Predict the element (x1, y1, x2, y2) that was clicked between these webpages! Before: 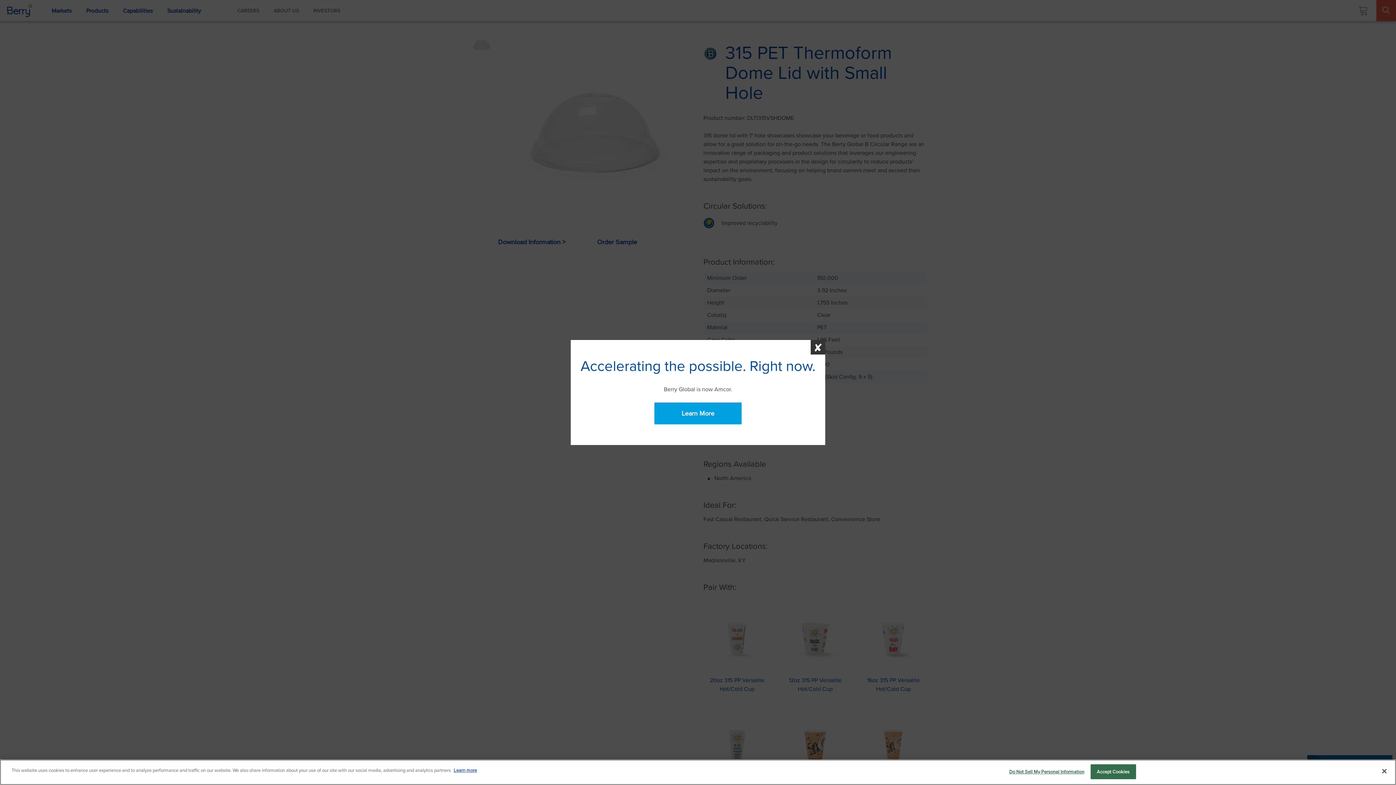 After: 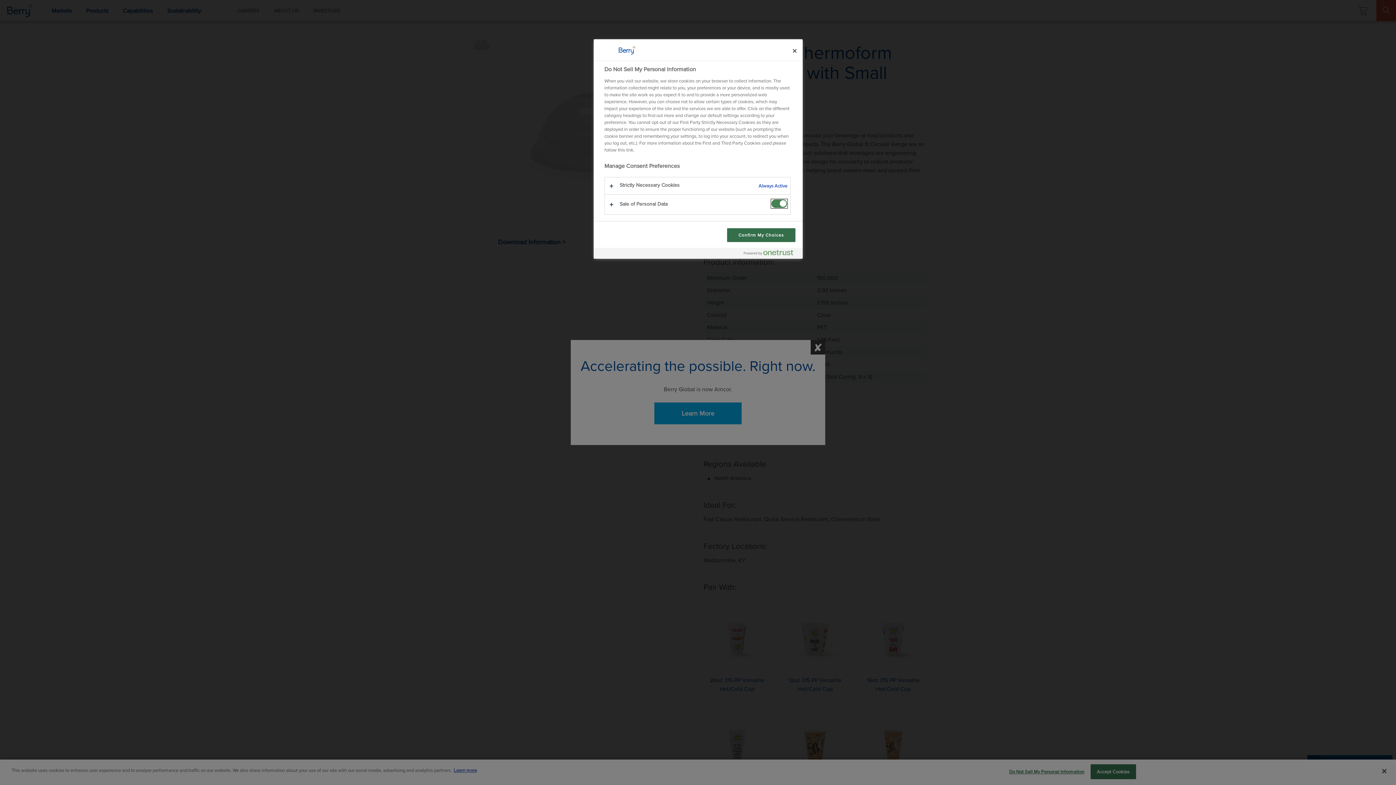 Action: bbox: (1009, 765, 1084, 779) label: Do Not Sell My Personal Information